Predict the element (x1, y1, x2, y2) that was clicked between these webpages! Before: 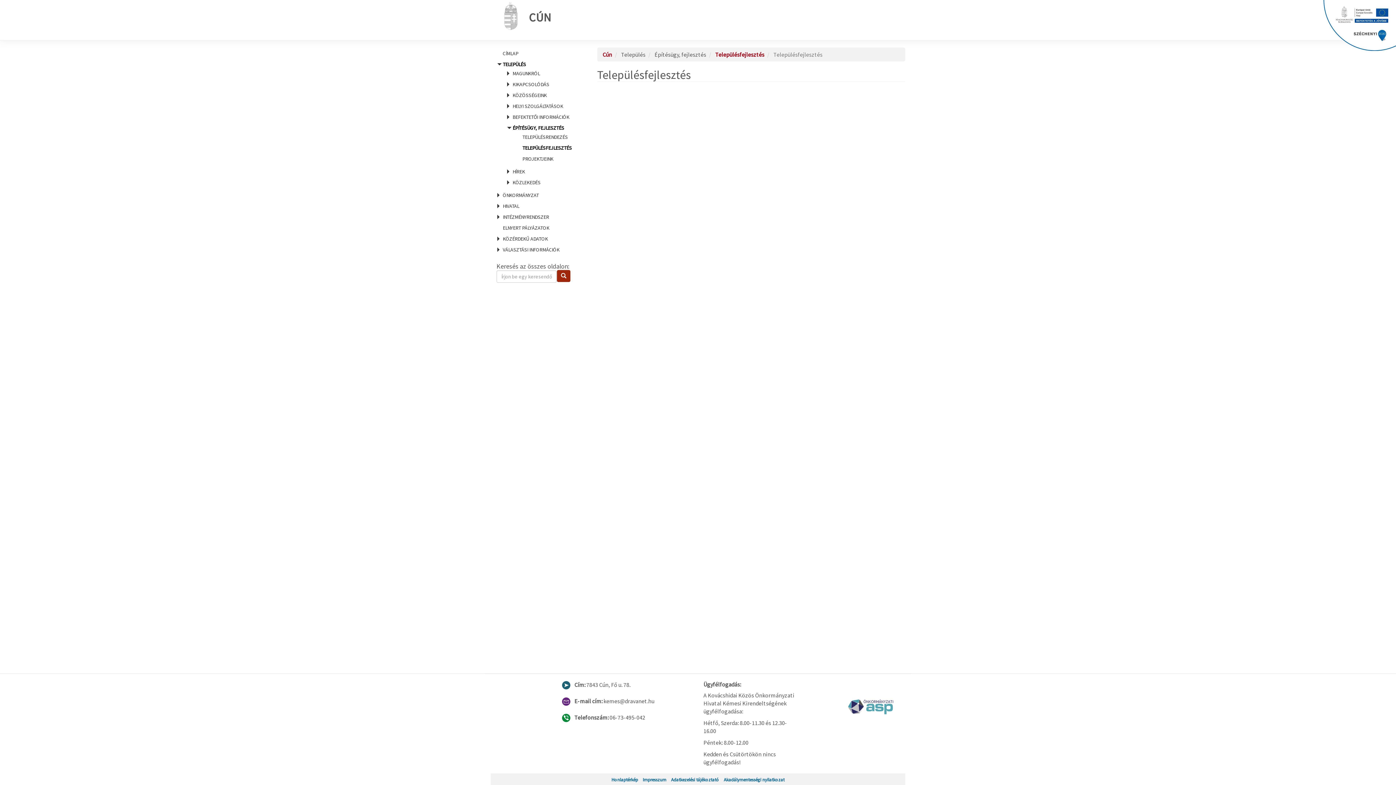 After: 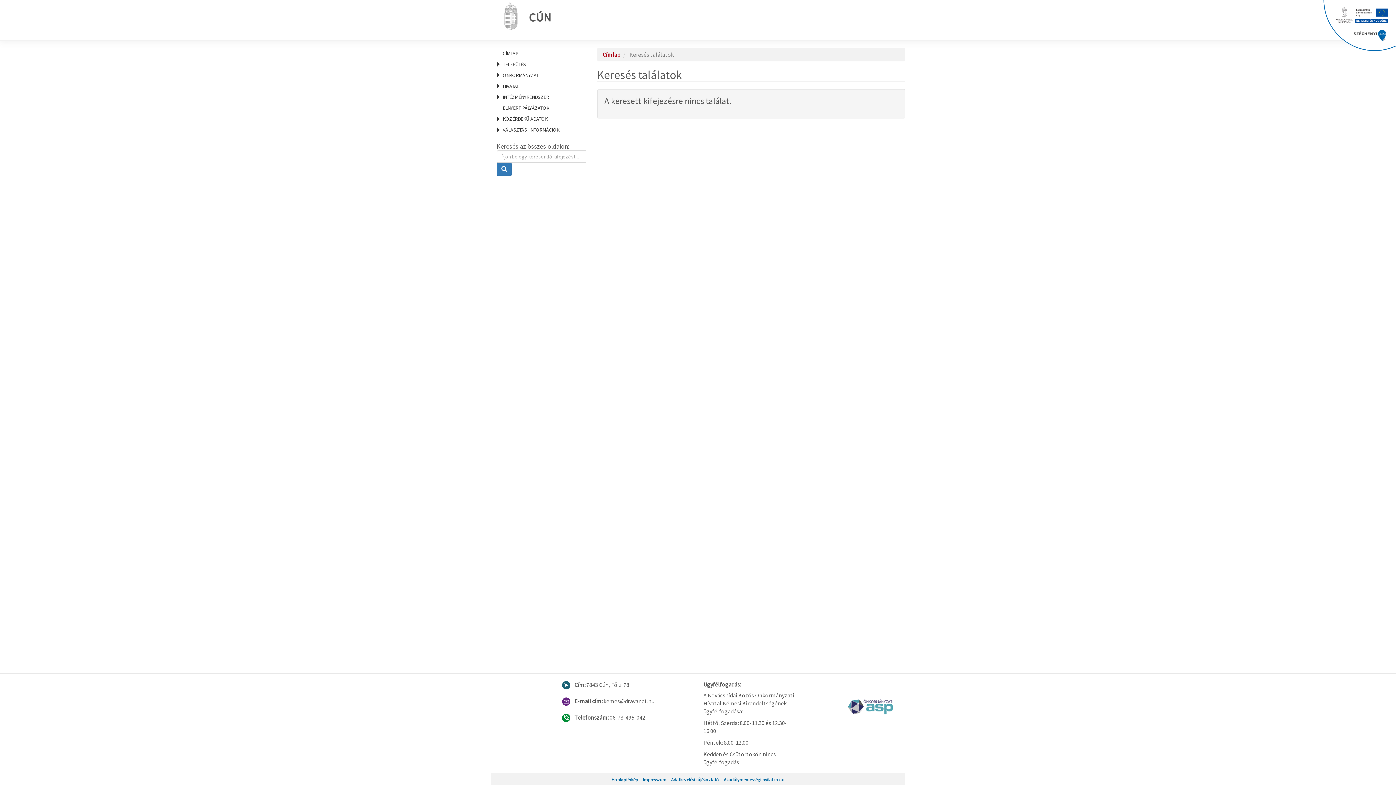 Action: label: Keresés bbox: (557, 270, 570, 282)